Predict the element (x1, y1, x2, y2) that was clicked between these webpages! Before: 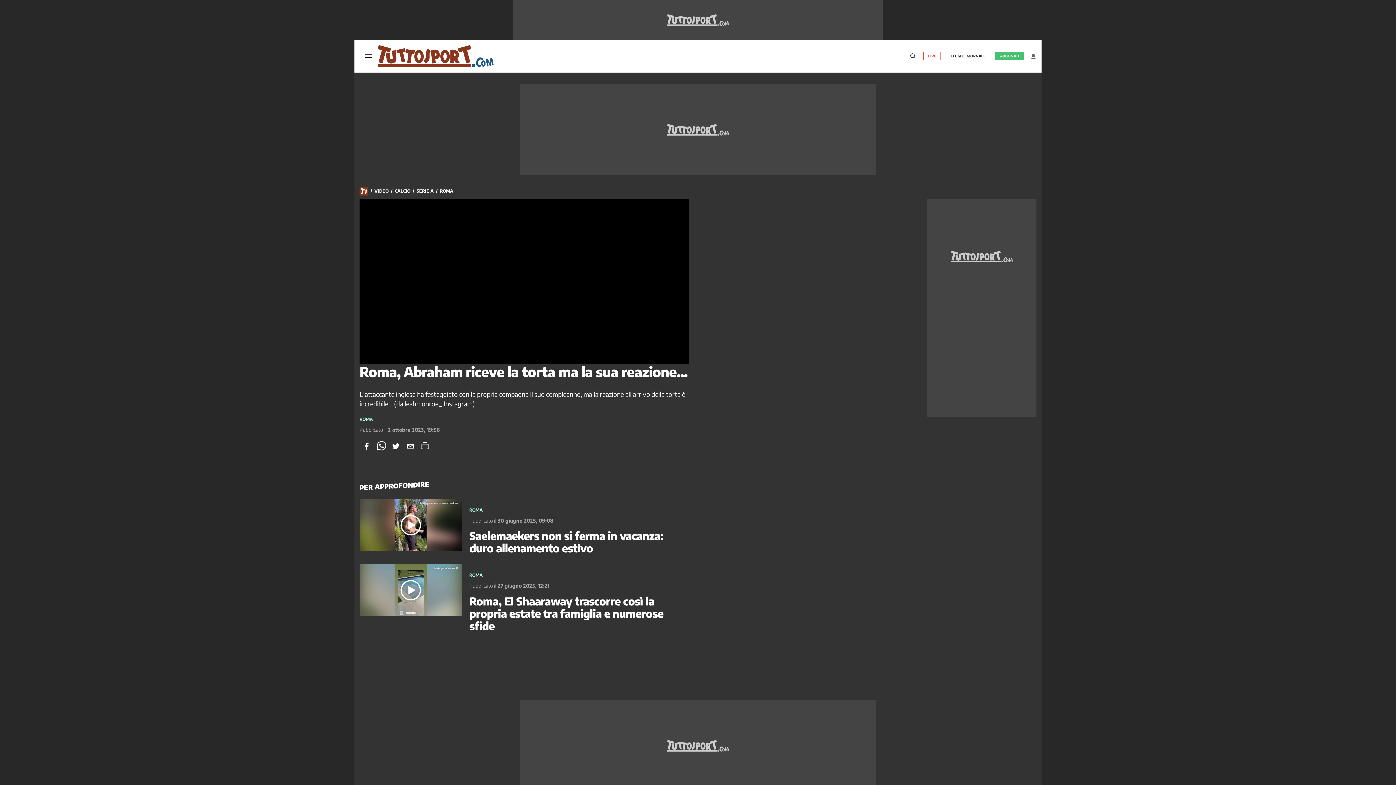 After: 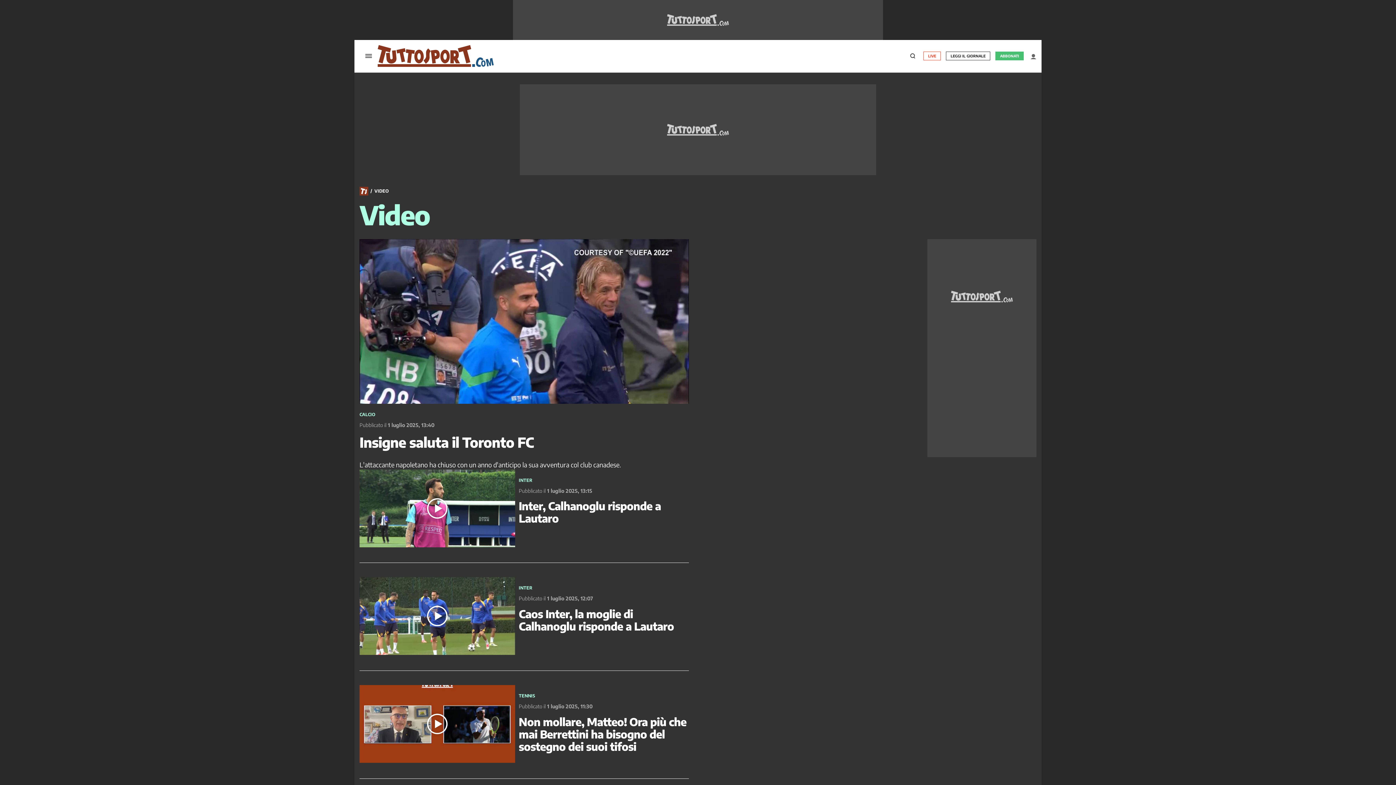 Action: bbox: (374, 188, 388, 194) label: VIDEO